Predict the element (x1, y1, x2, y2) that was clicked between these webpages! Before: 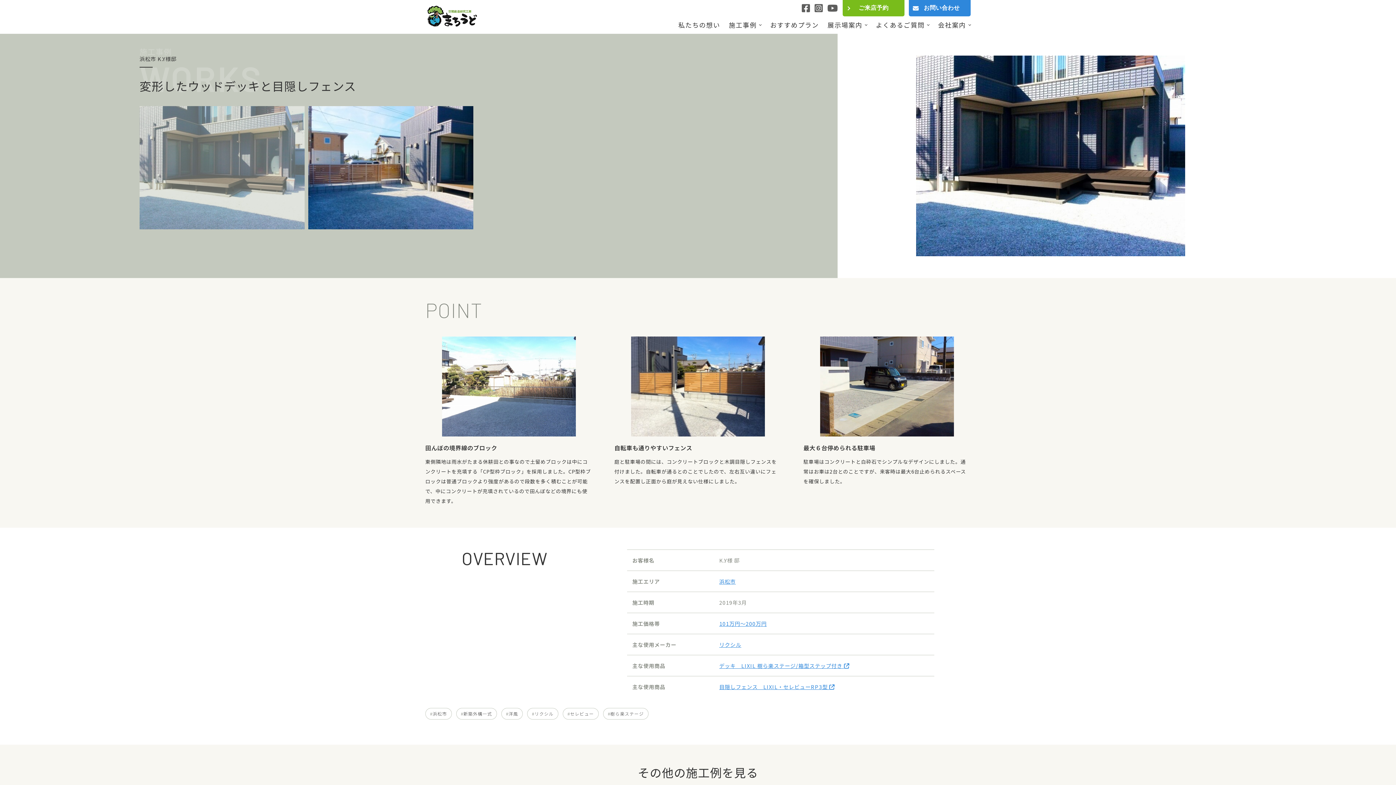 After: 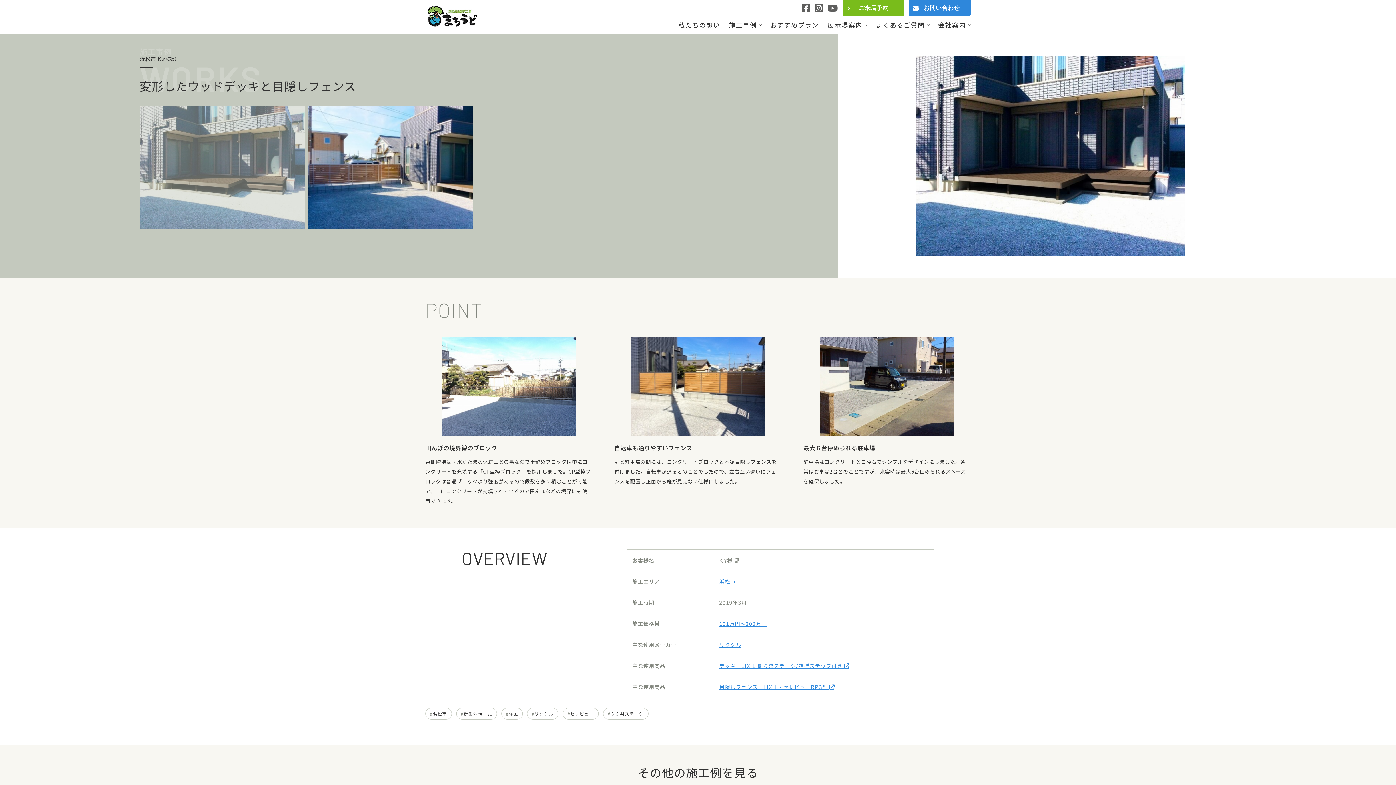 Action: label: デッキ　LIXIL 樹ら楽ステージ/箱型ステップ付き  bbox: (719, 662, 934, 669)